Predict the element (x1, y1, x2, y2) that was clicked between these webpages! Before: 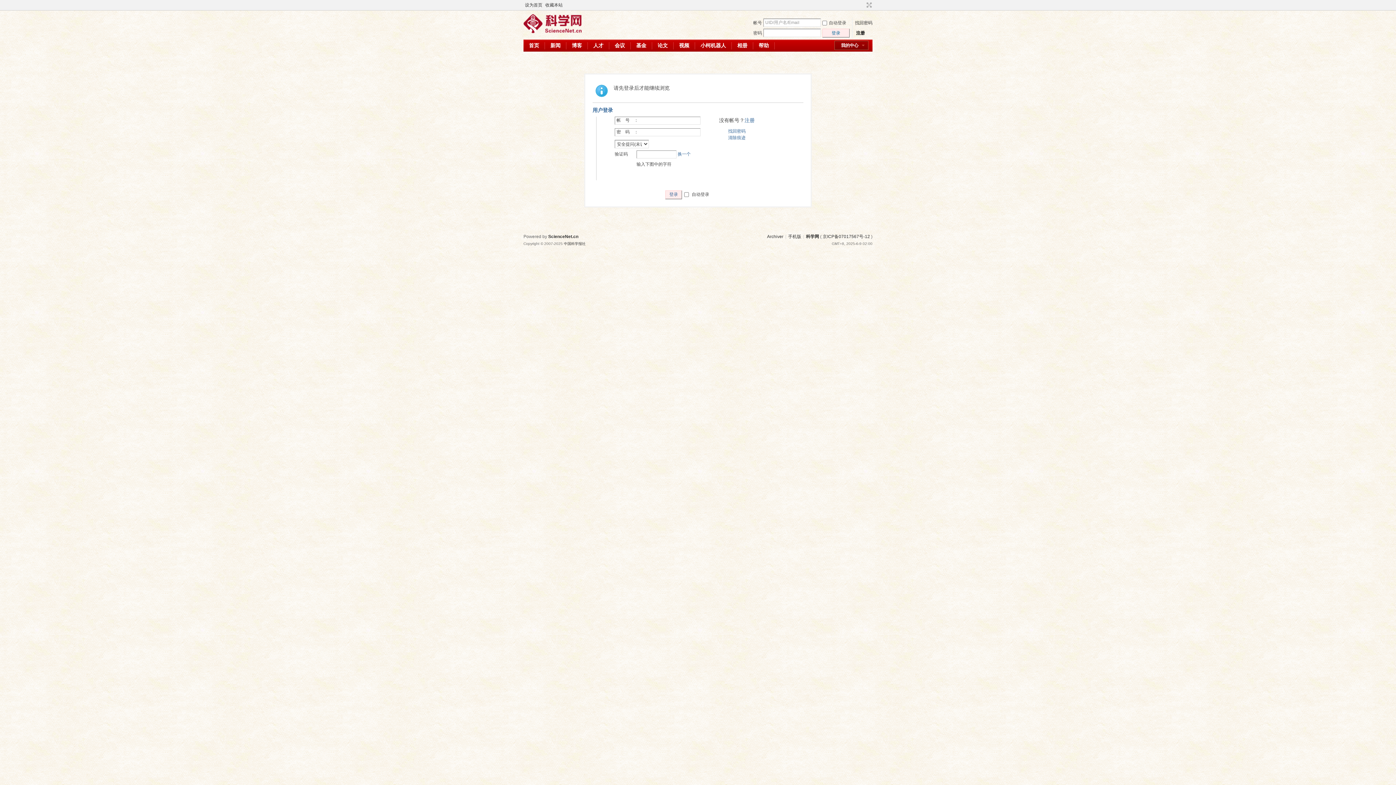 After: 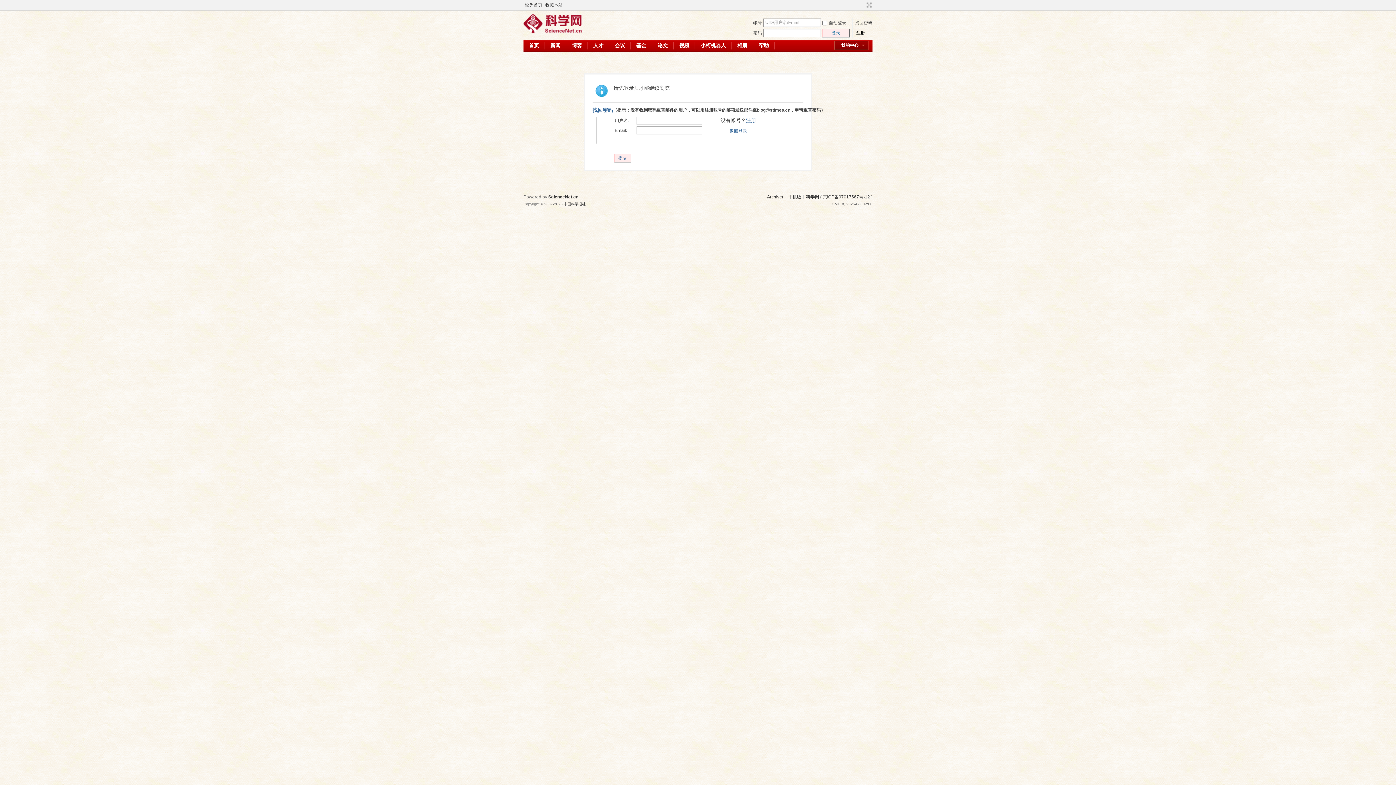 Action: label: 找回密码 bbox: (728, 128, 745, 133)